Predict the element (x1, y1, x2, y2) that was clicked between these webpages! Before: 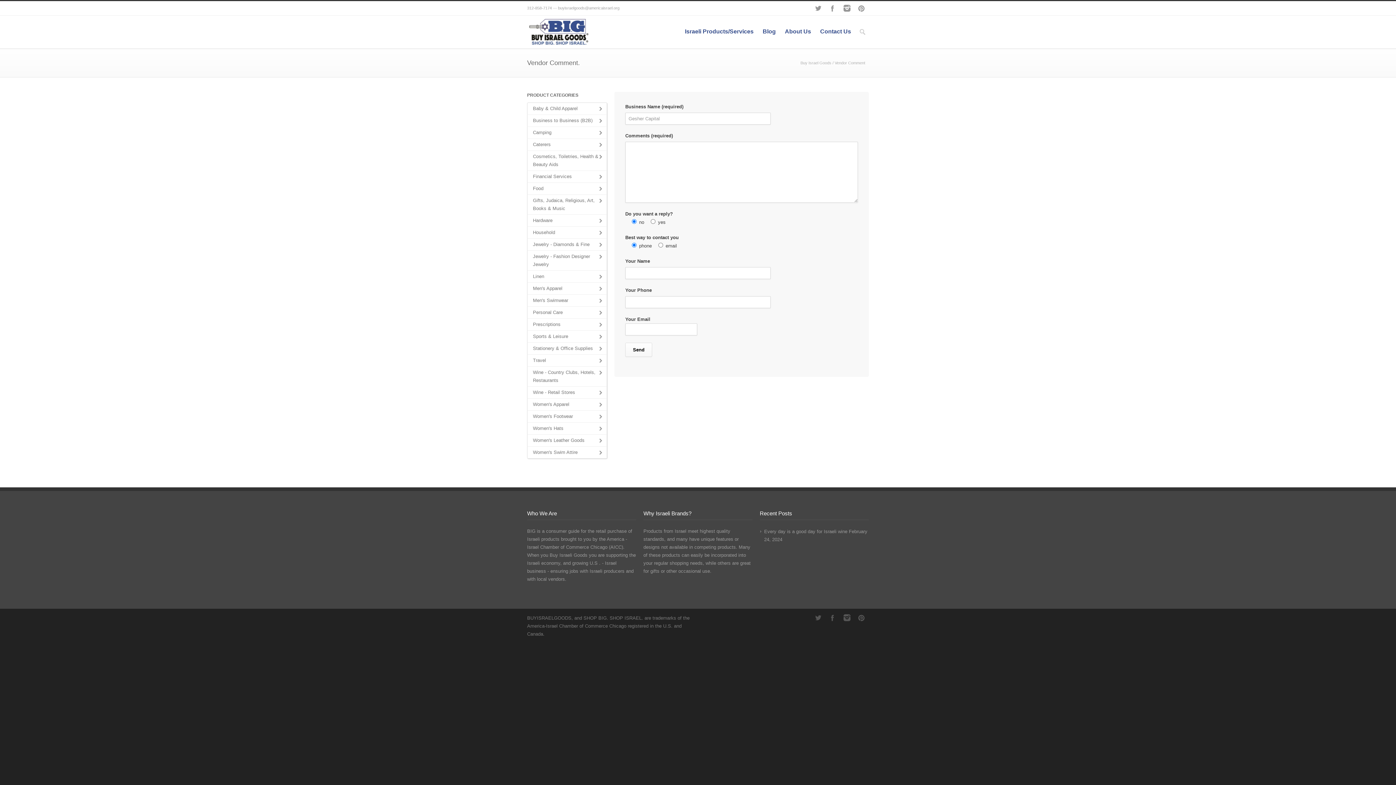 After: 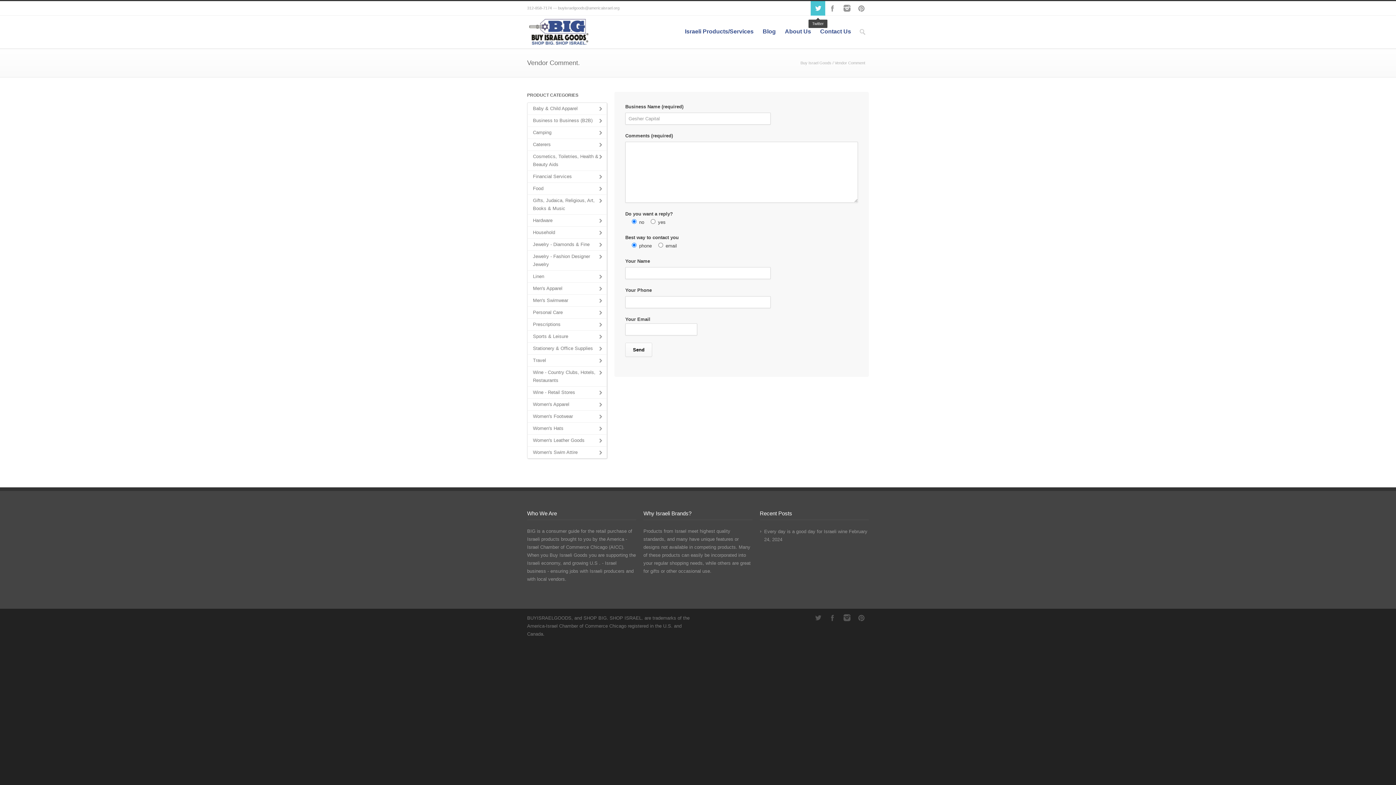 Action: label: Twitter bbox: (810, 1, 825, 15)